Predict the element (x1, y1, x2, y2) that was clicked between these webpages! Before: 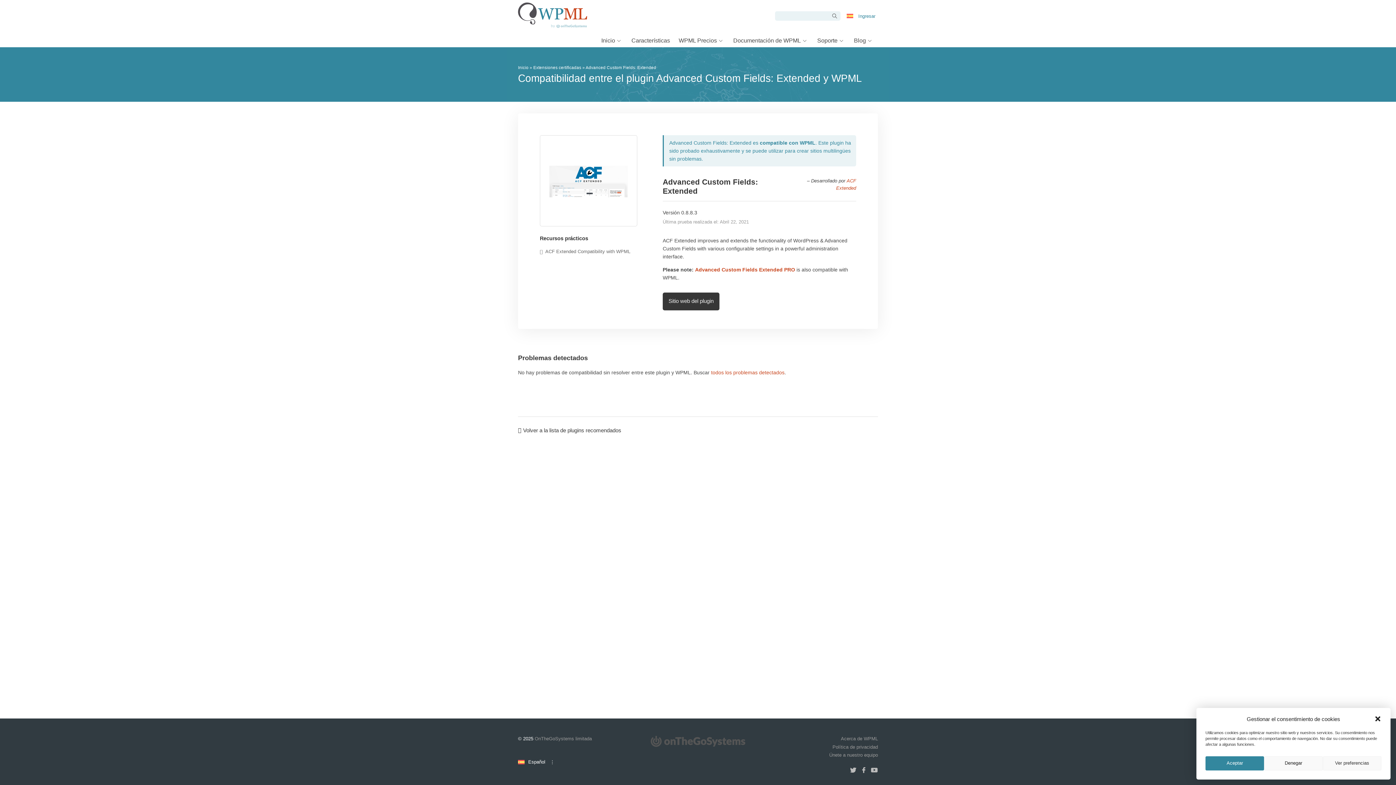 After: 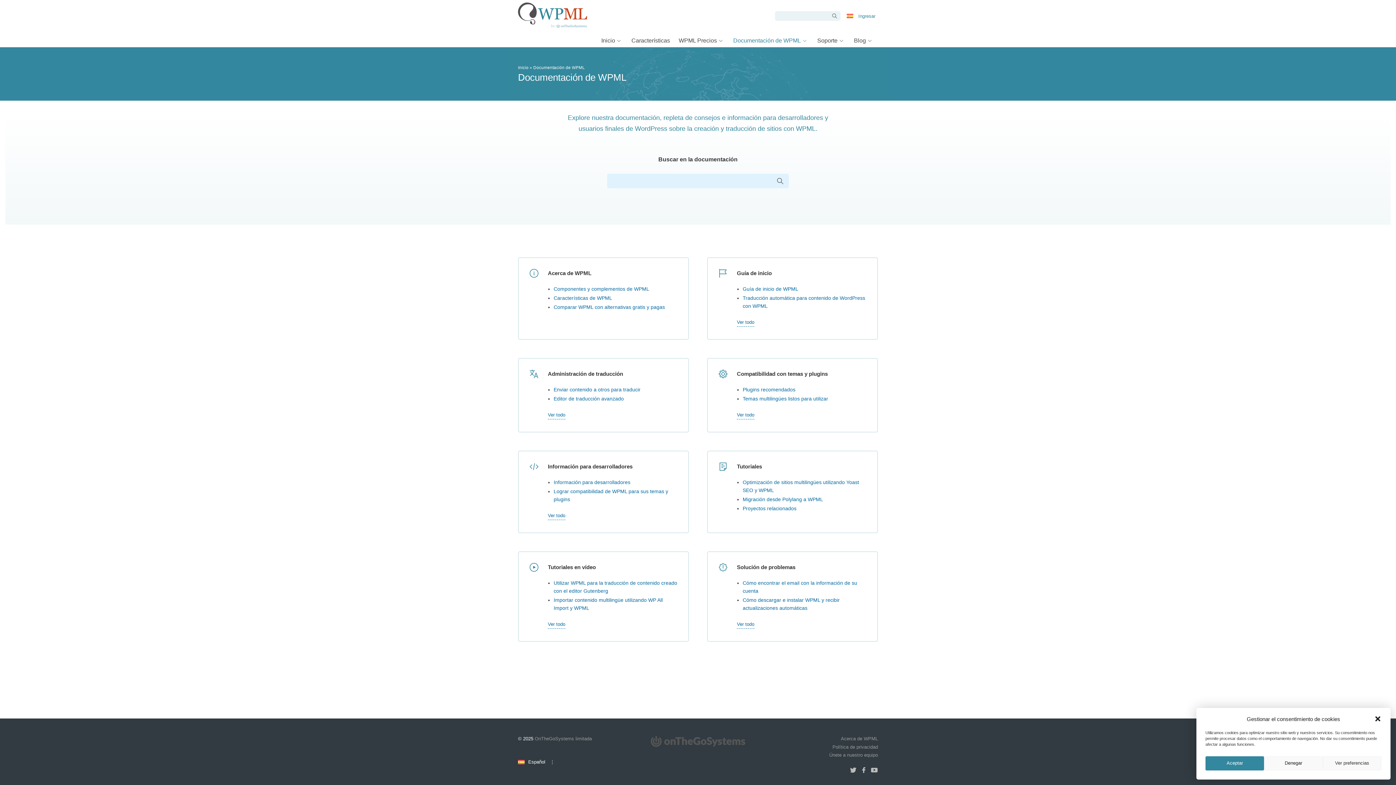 Action: label: Documentación de WPML bbox: (729, 33, 813, 47)